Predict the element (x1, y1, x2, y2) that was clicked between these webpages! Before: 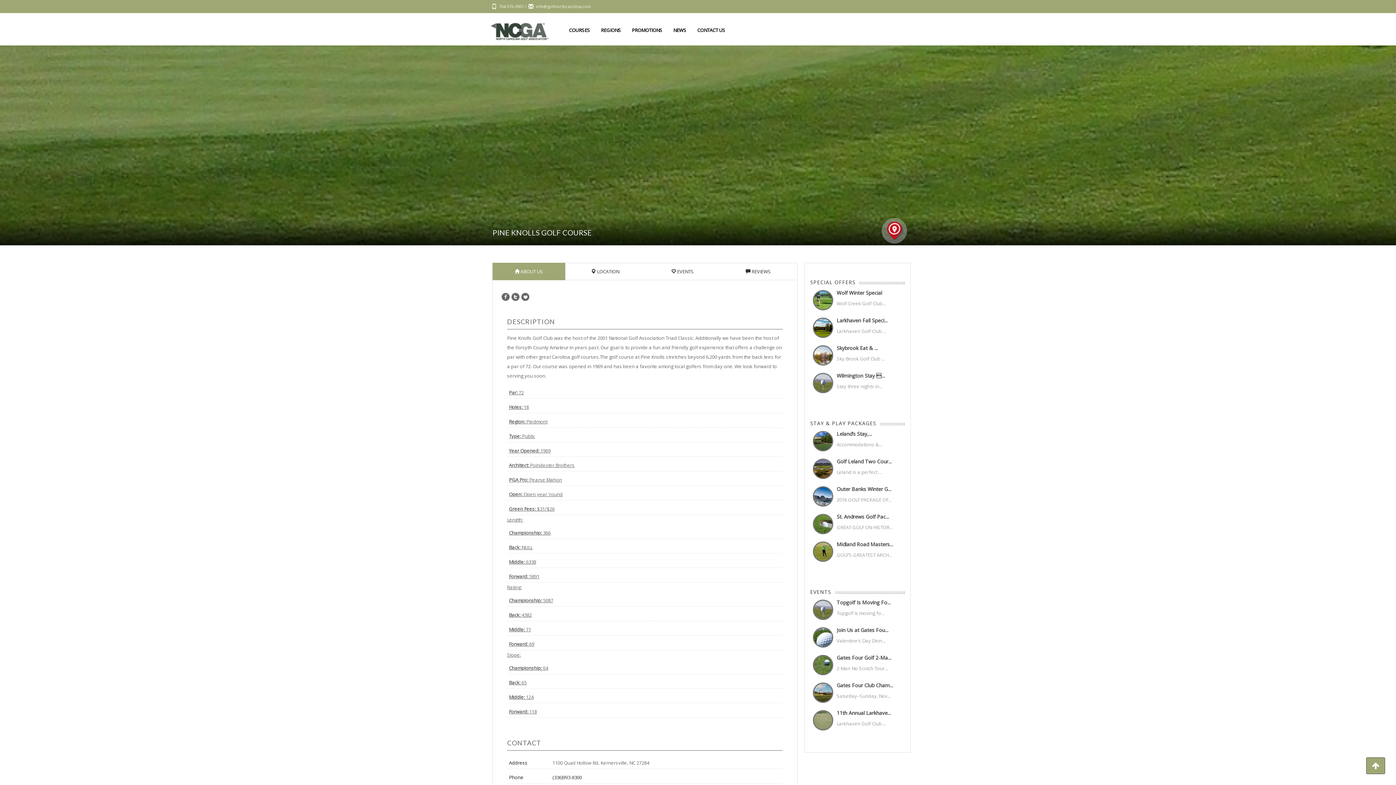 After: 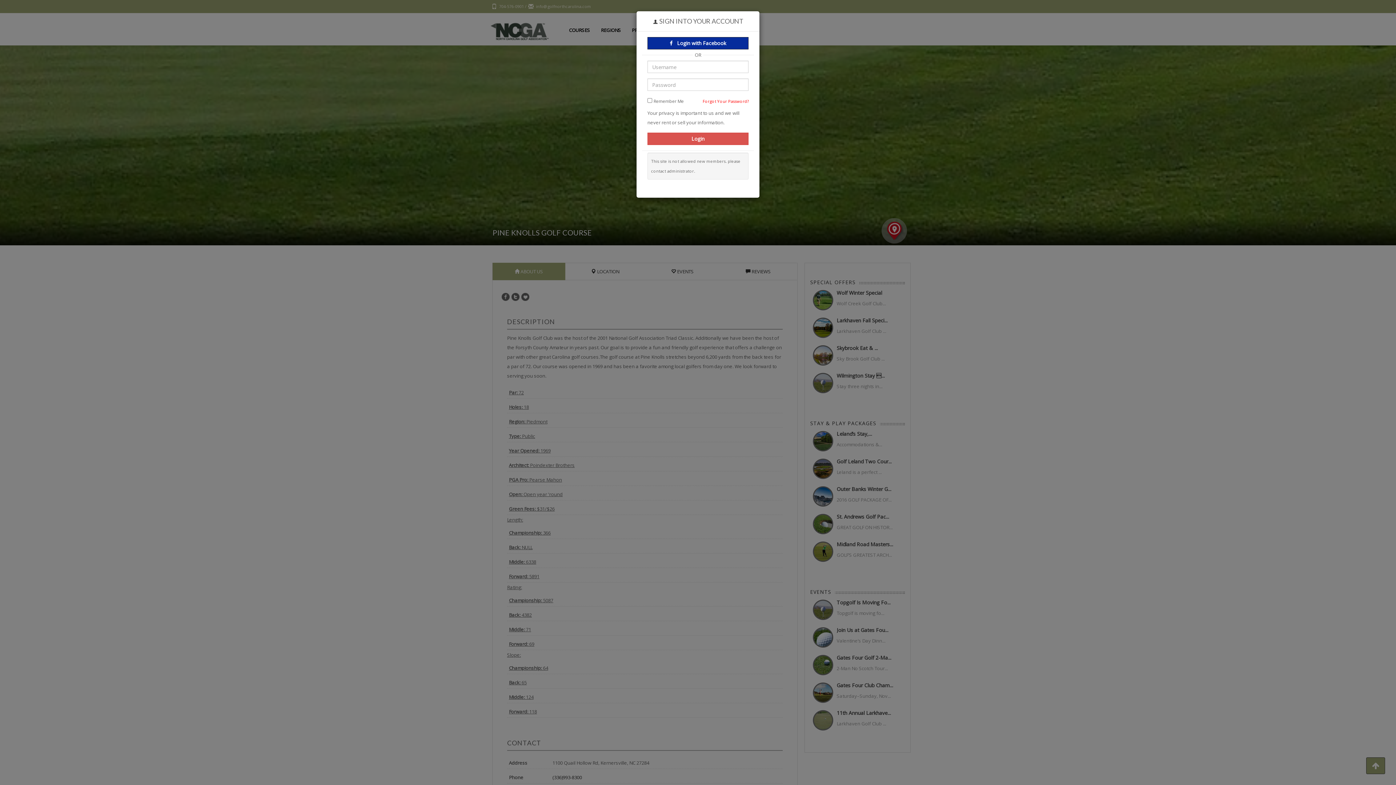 Action: bbox: (814, 346, 832, 364)